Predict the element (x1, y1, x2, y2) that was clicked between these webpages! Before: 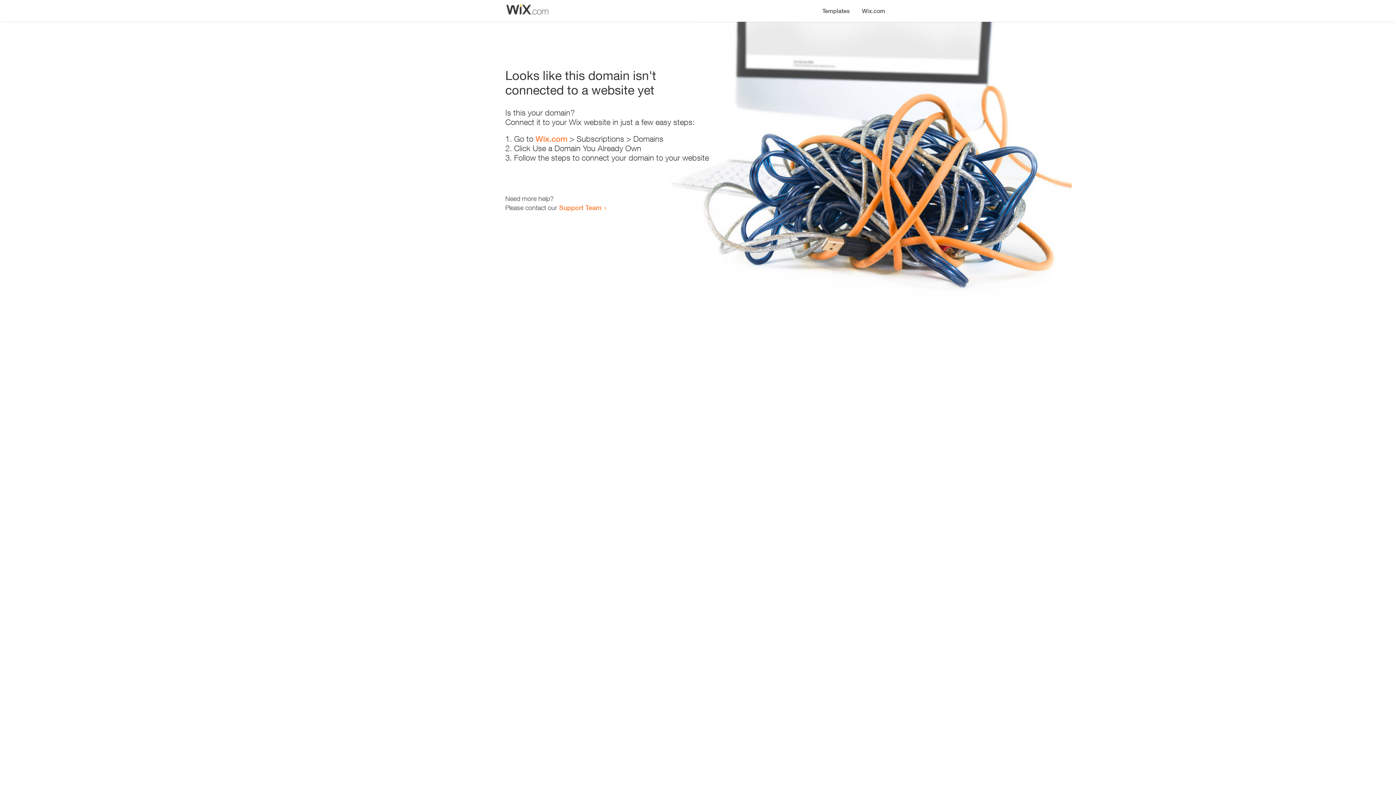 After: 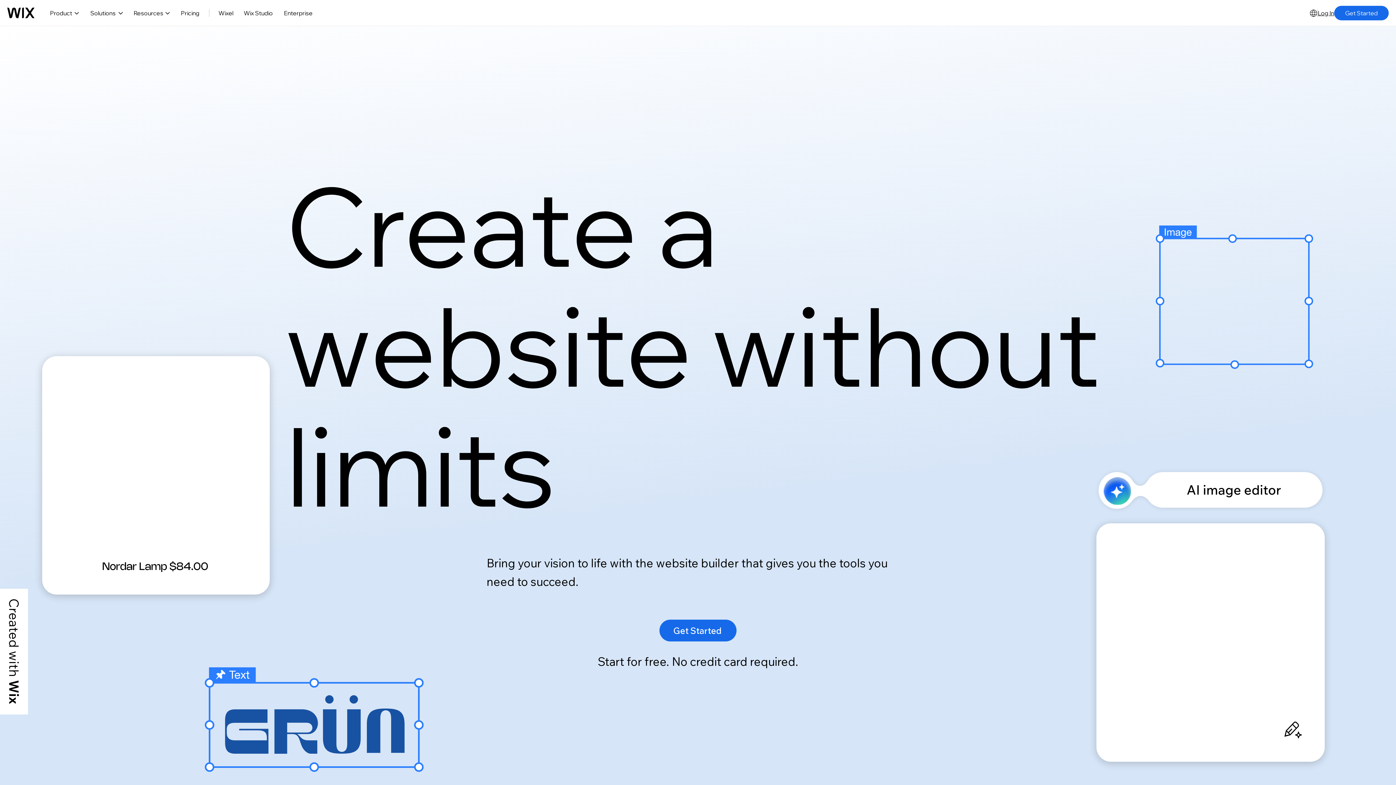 Action: label: Wix.com bbox: (535, 134, 567, 143)